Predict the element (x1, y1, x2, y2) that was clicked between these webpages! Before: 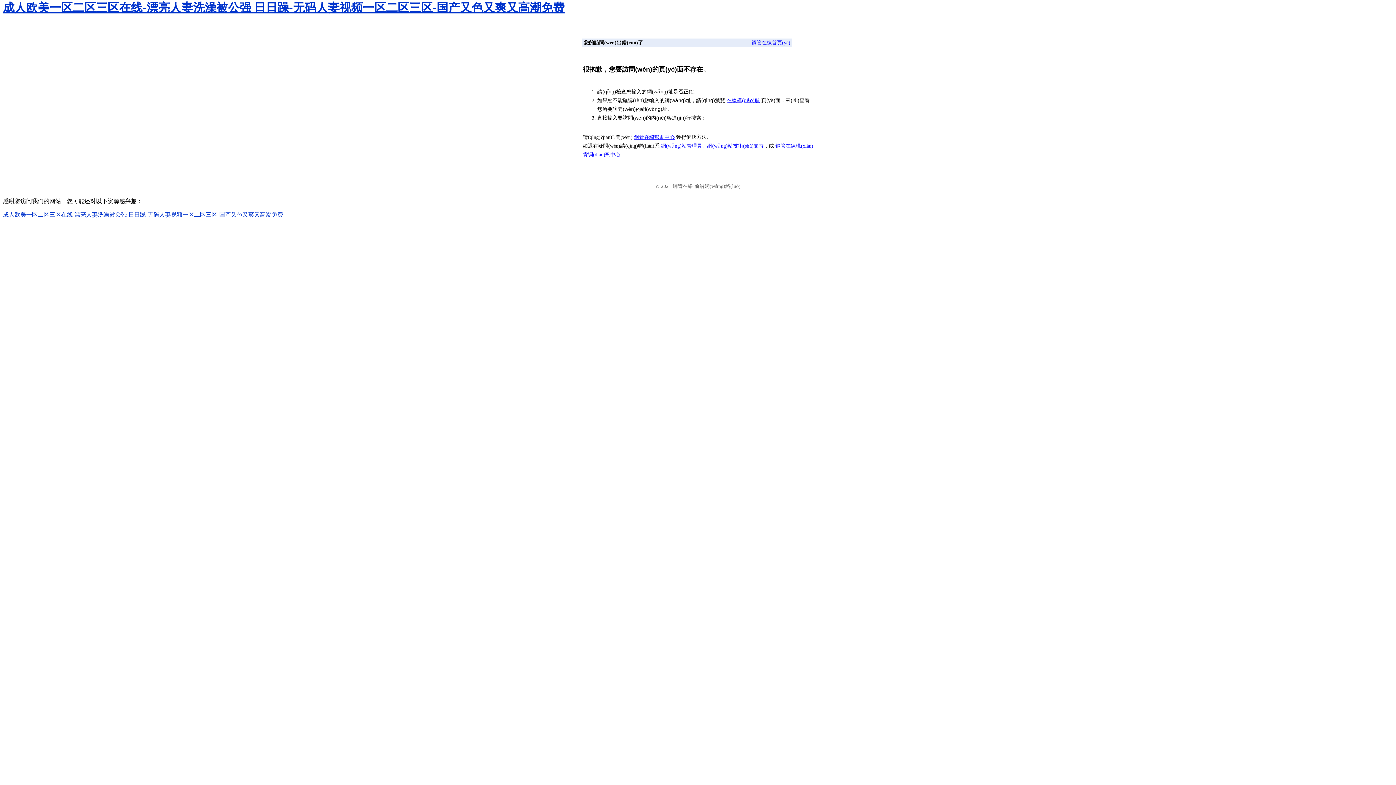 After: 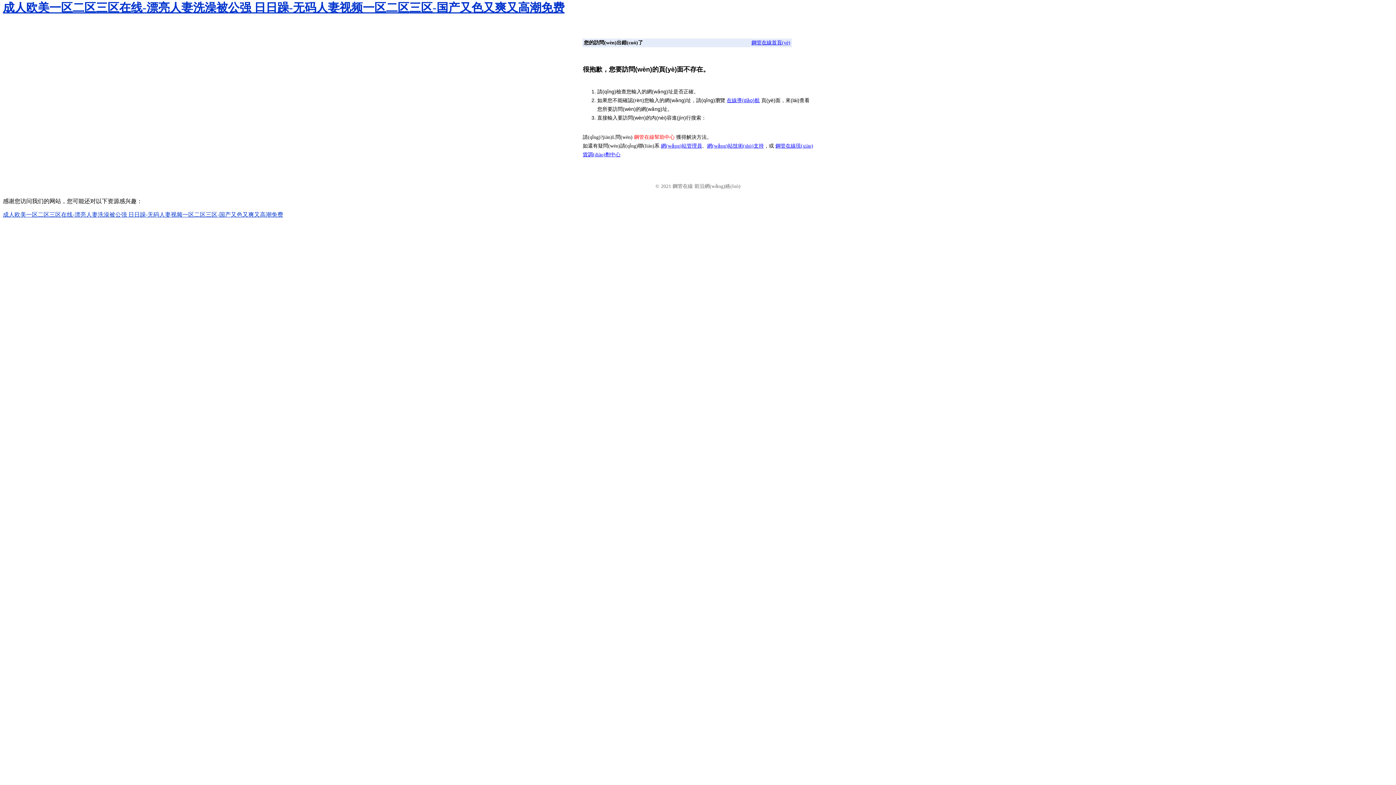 Action: label: 鋼管在線幫助中心 bbox: (634, 134, 674, 140)